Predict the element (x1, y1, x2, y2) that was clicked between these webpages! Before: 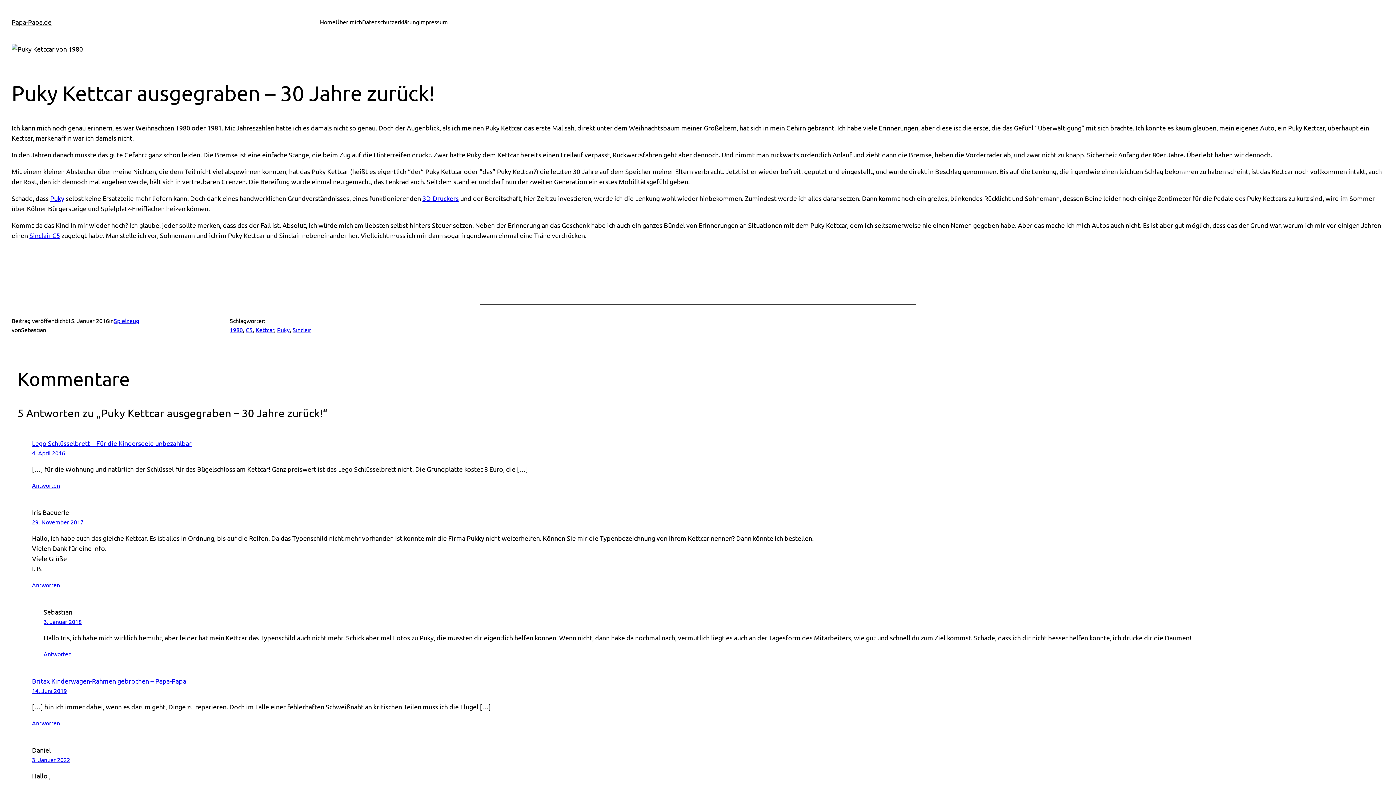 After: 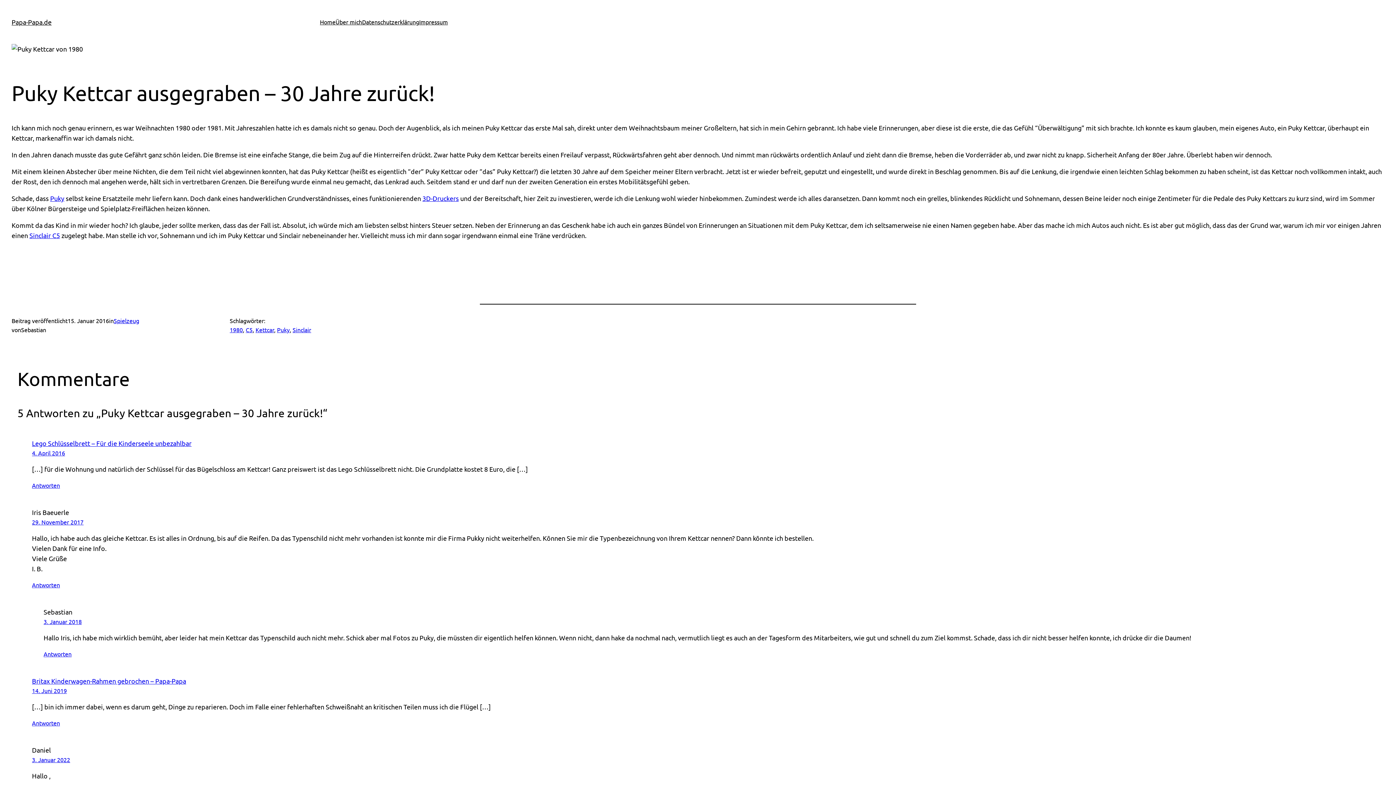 Action: label: 3D-Druckers bbox: (422, 194, 458, 202)